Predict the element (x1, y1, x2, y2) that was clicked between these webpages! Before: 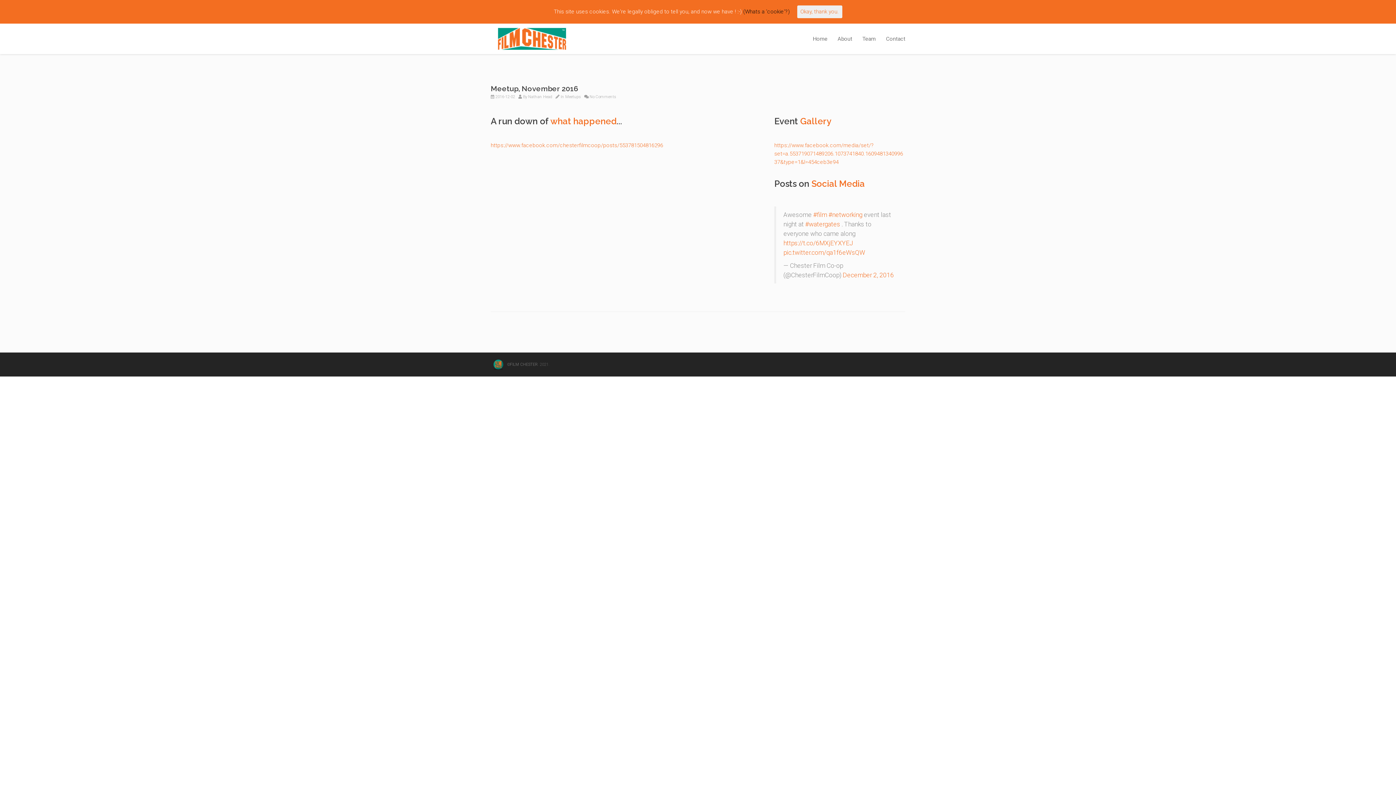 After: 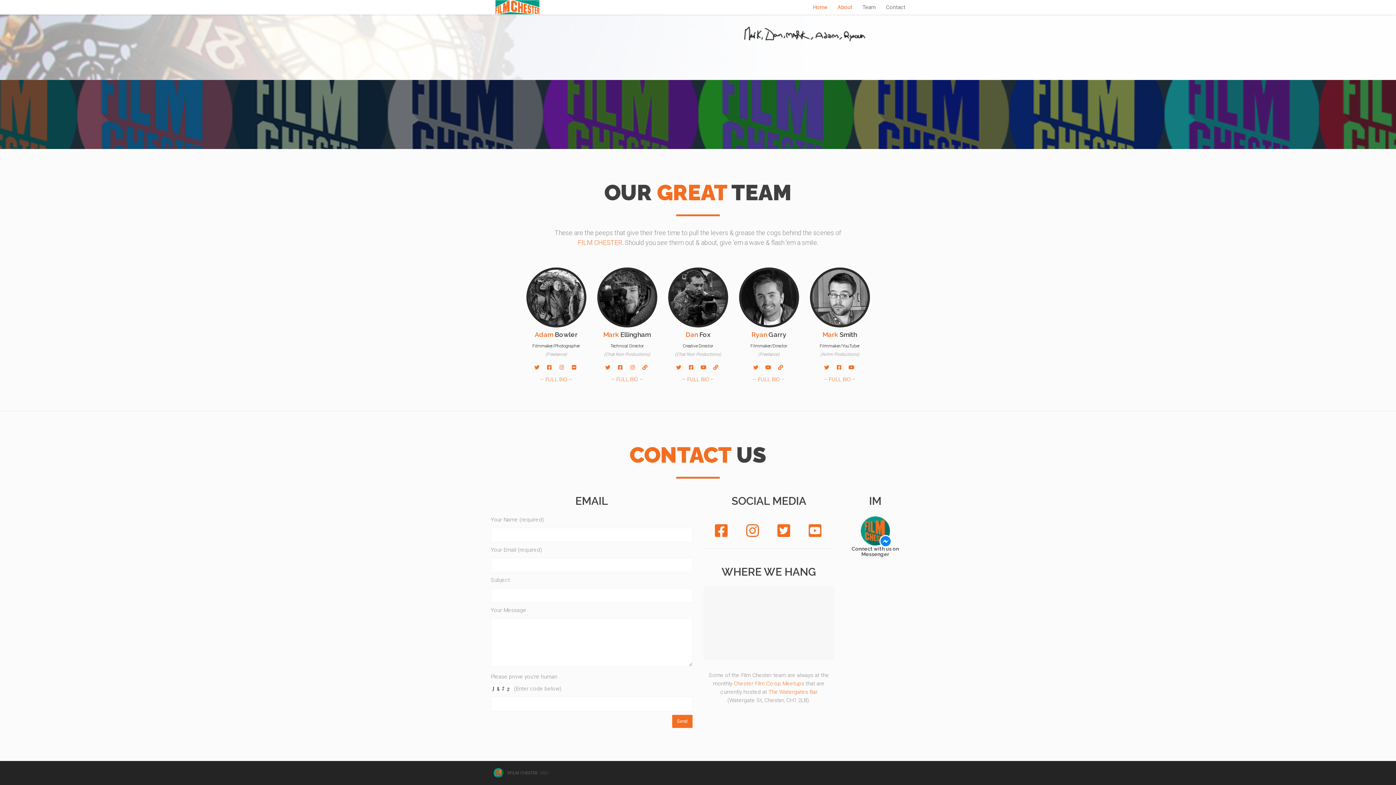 Action: bbox: (857, 23, 881, 54) label: Team